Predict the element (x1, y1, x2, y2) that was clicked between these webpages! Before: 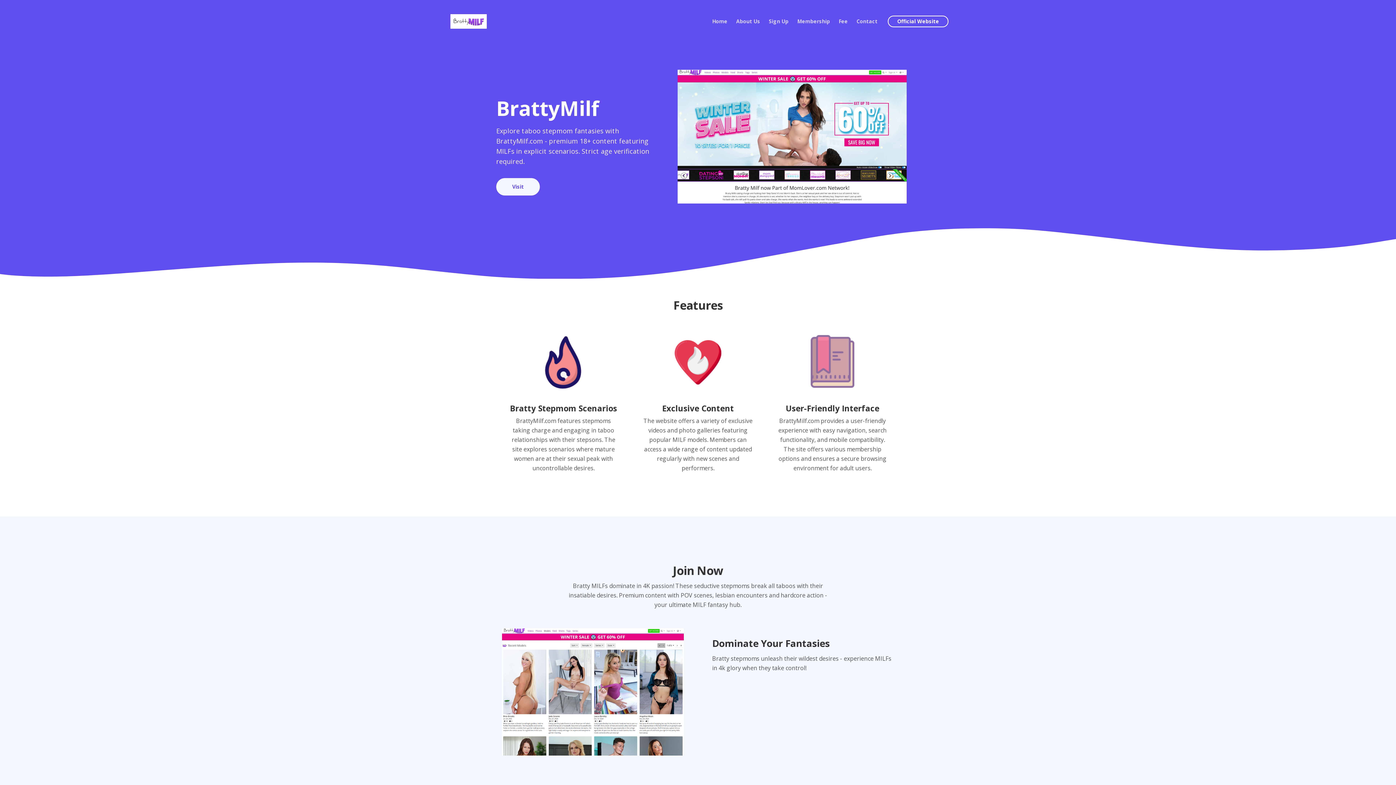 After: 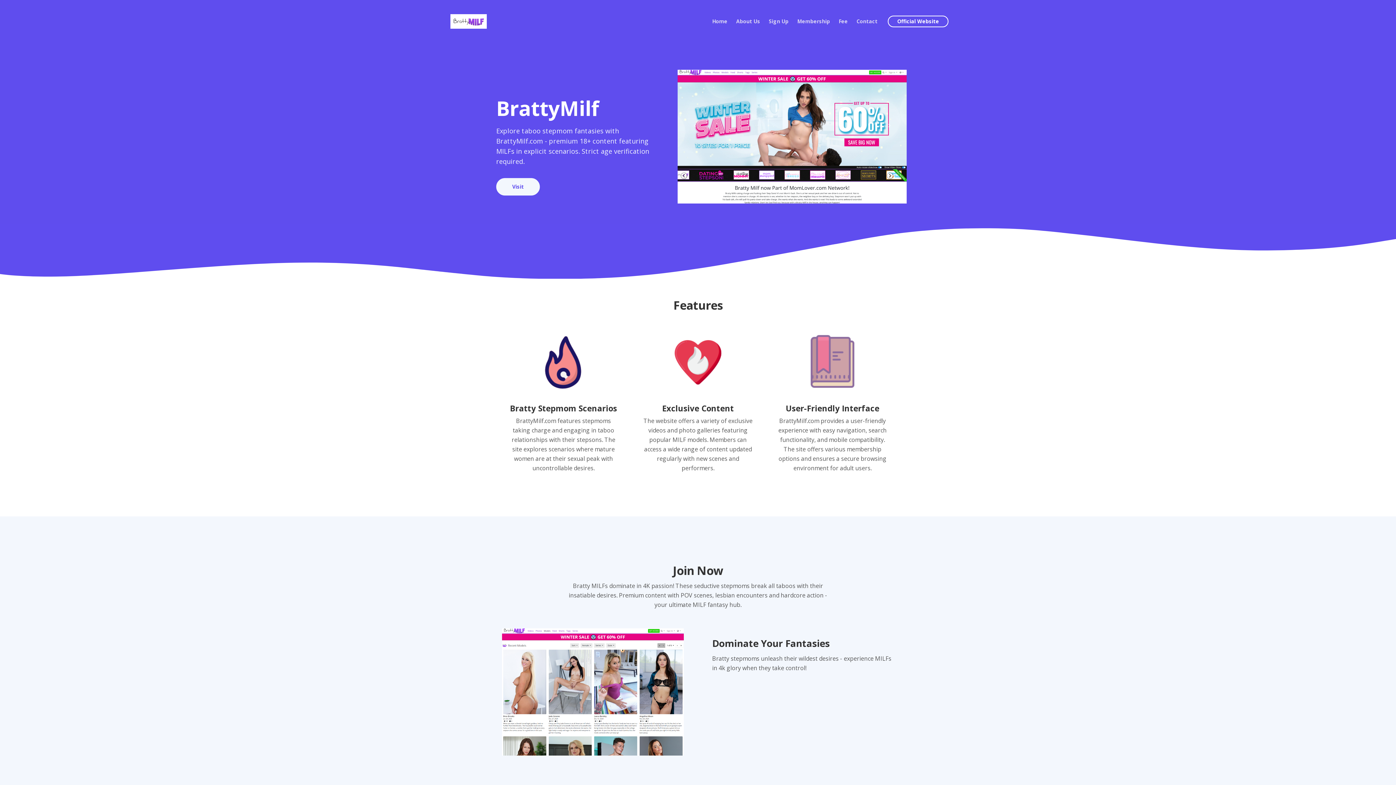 Action: label: Home bbox: (708, 17, 732, 25)